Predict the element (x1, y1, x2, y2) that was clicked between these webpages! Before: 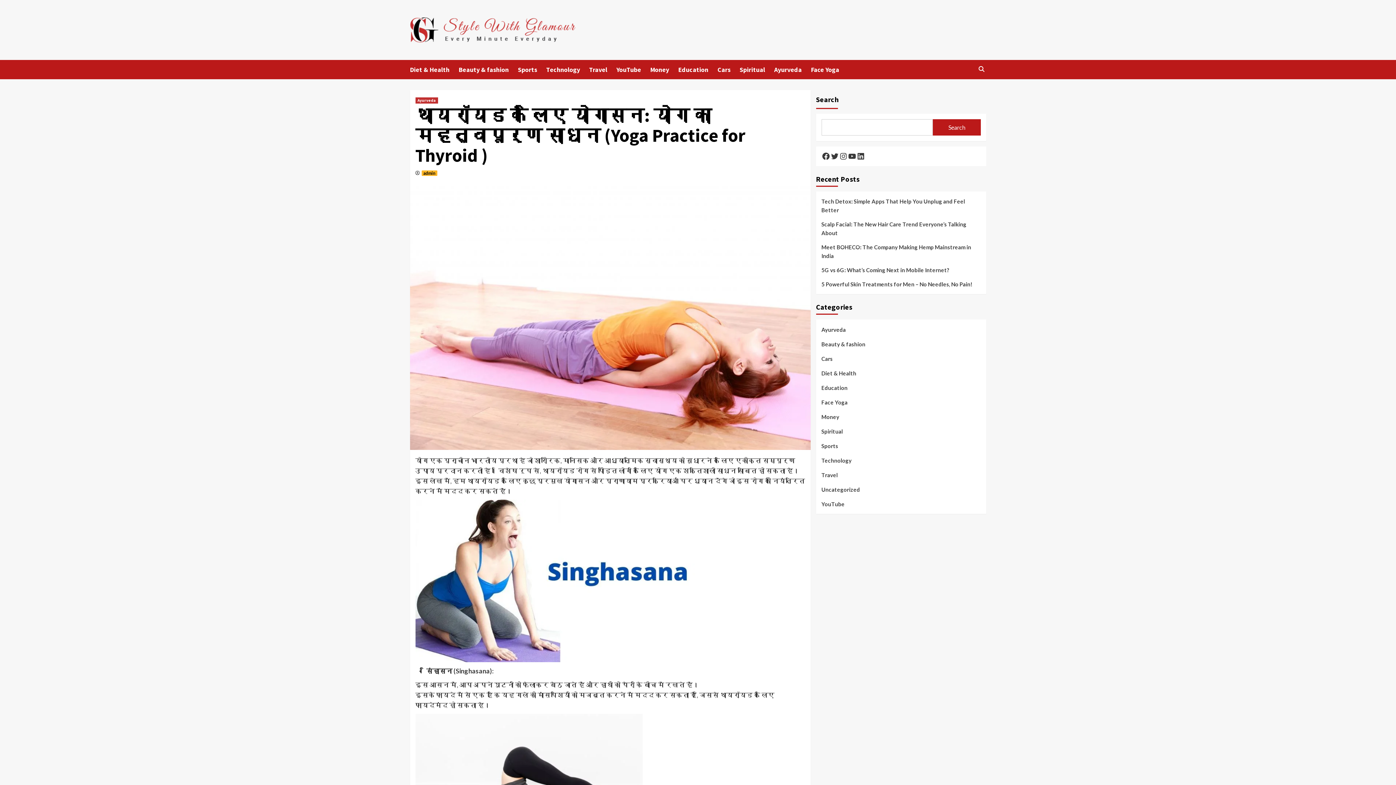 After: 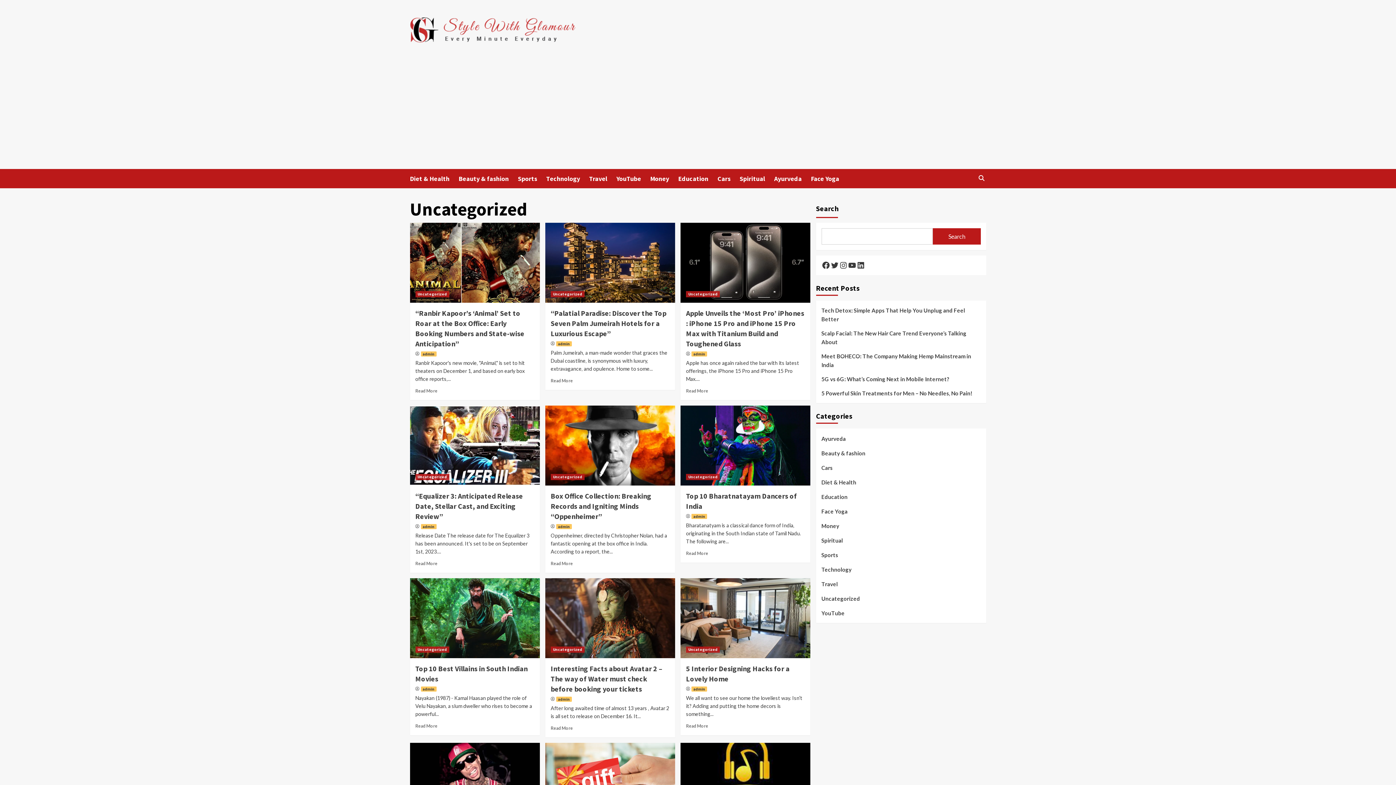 Action: bbox: (821, 485, 860, 499) label: Uncategorized